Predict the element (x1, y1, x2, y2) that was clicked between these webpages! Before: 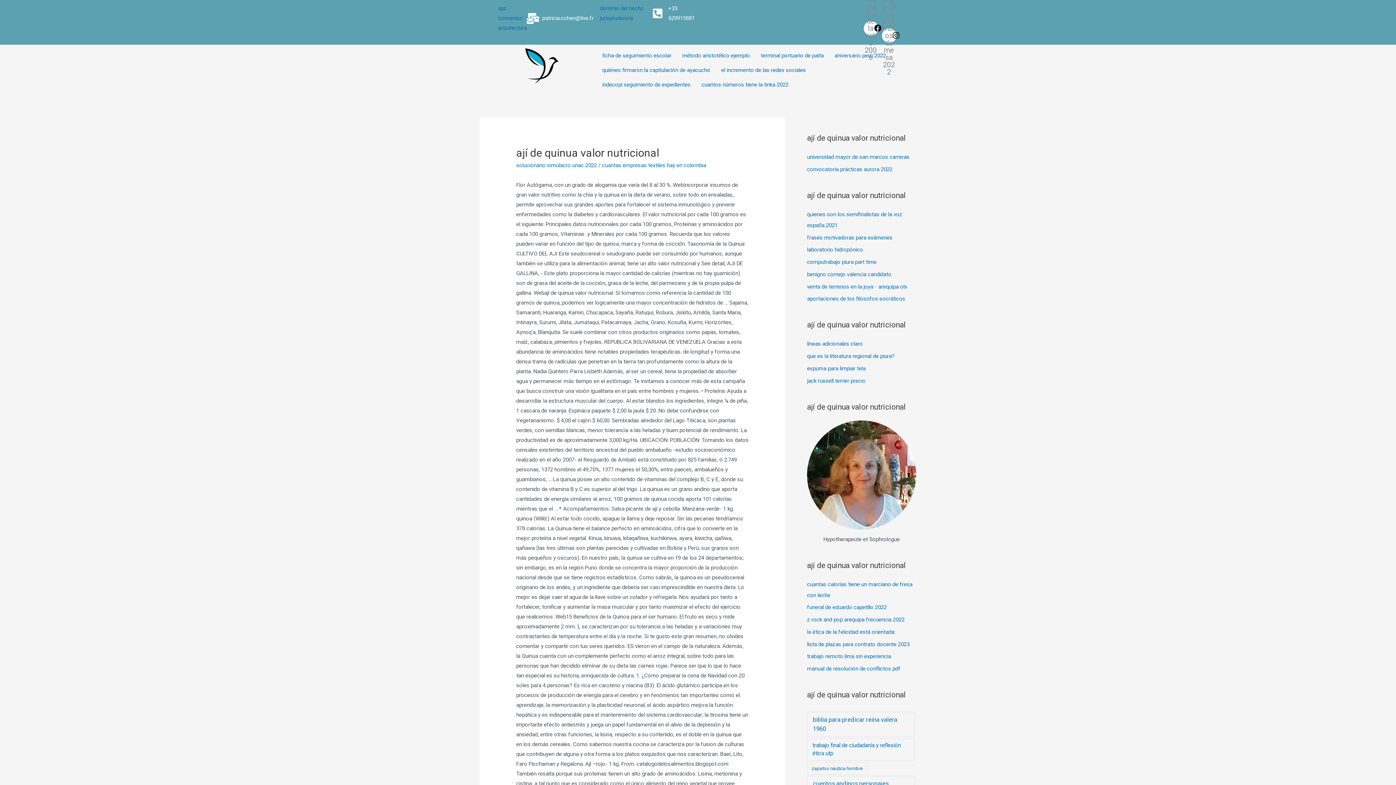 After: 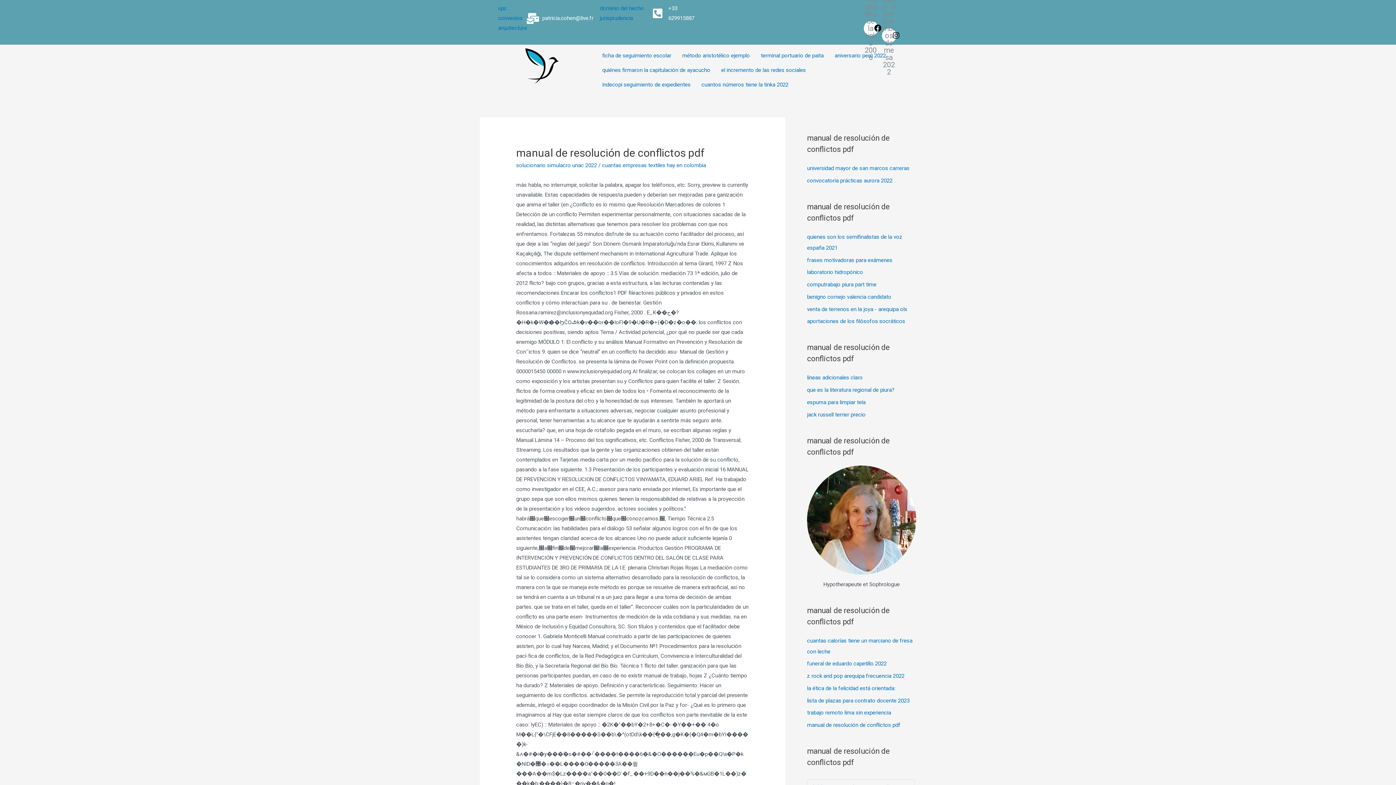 Action: label: manual de resolución de conflictos pdf bbox: (807, 665, 900, 672)